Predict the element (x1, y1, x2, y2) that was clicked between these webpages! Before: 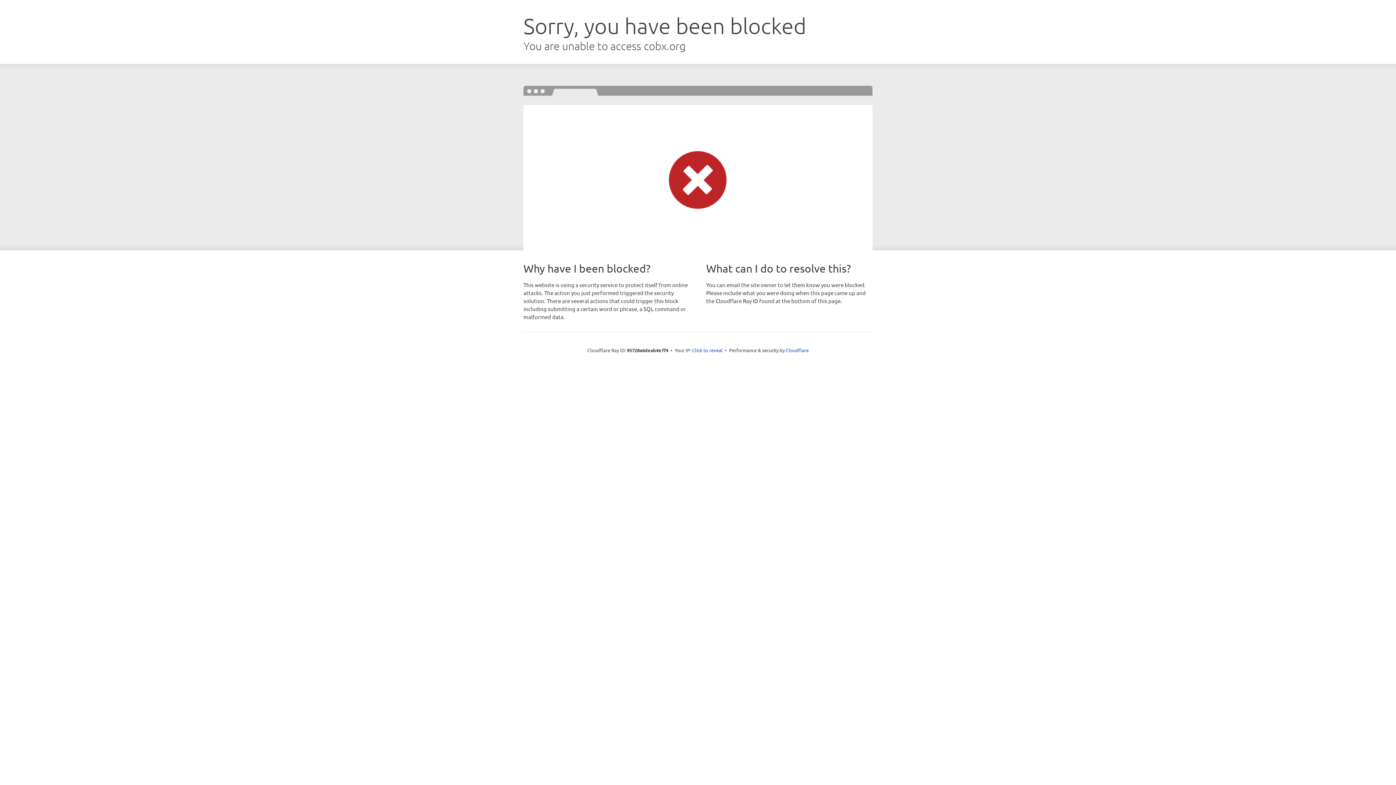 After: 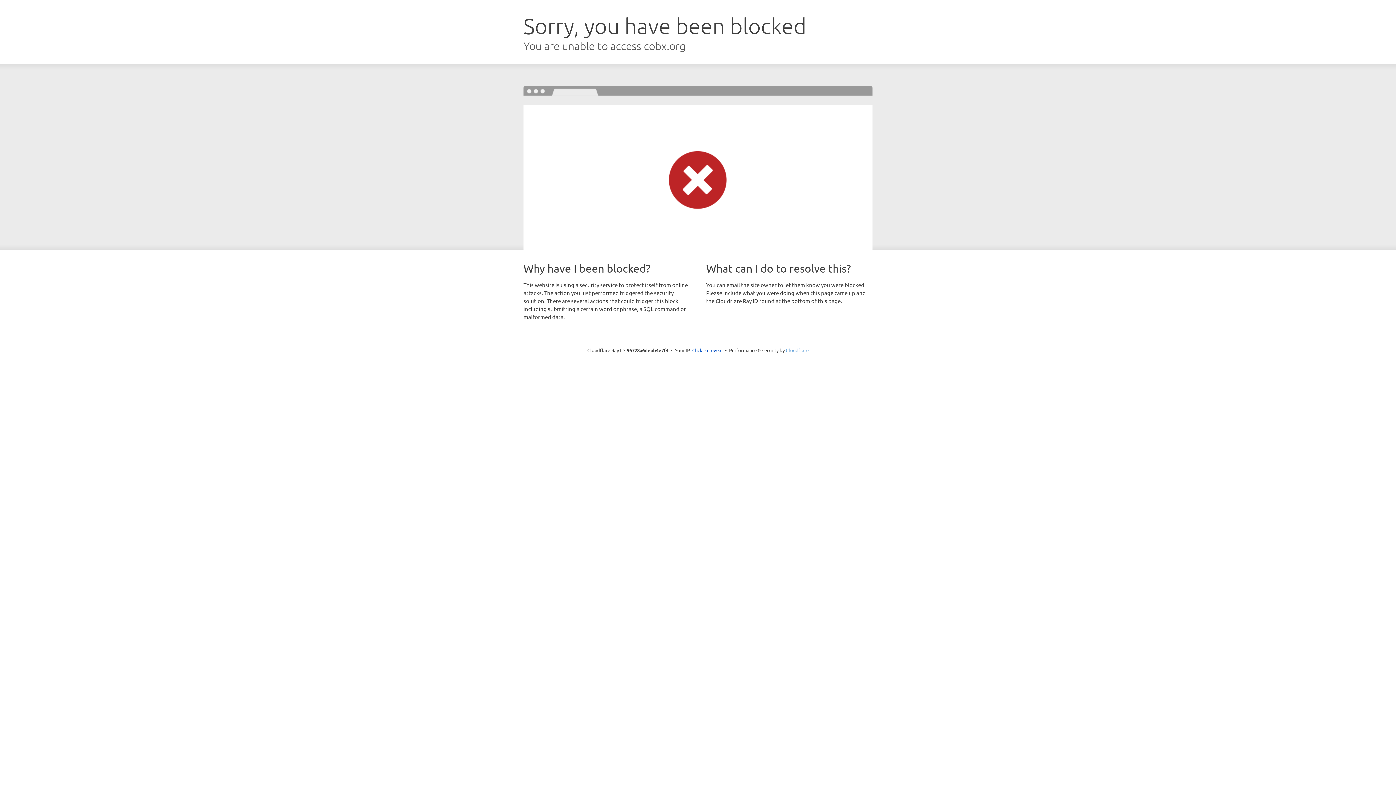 Action: label: Cloudflare bbox: (786, 347, 808, 353)